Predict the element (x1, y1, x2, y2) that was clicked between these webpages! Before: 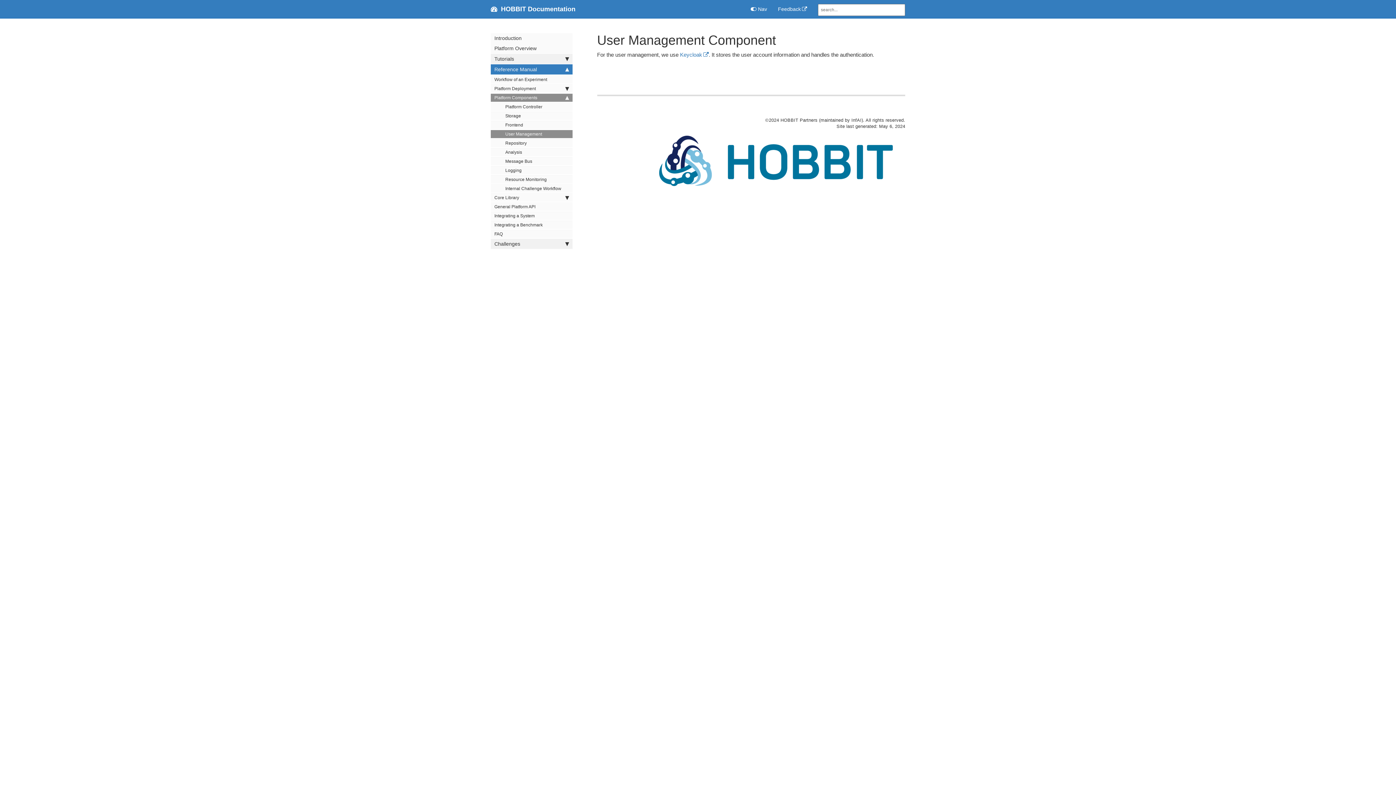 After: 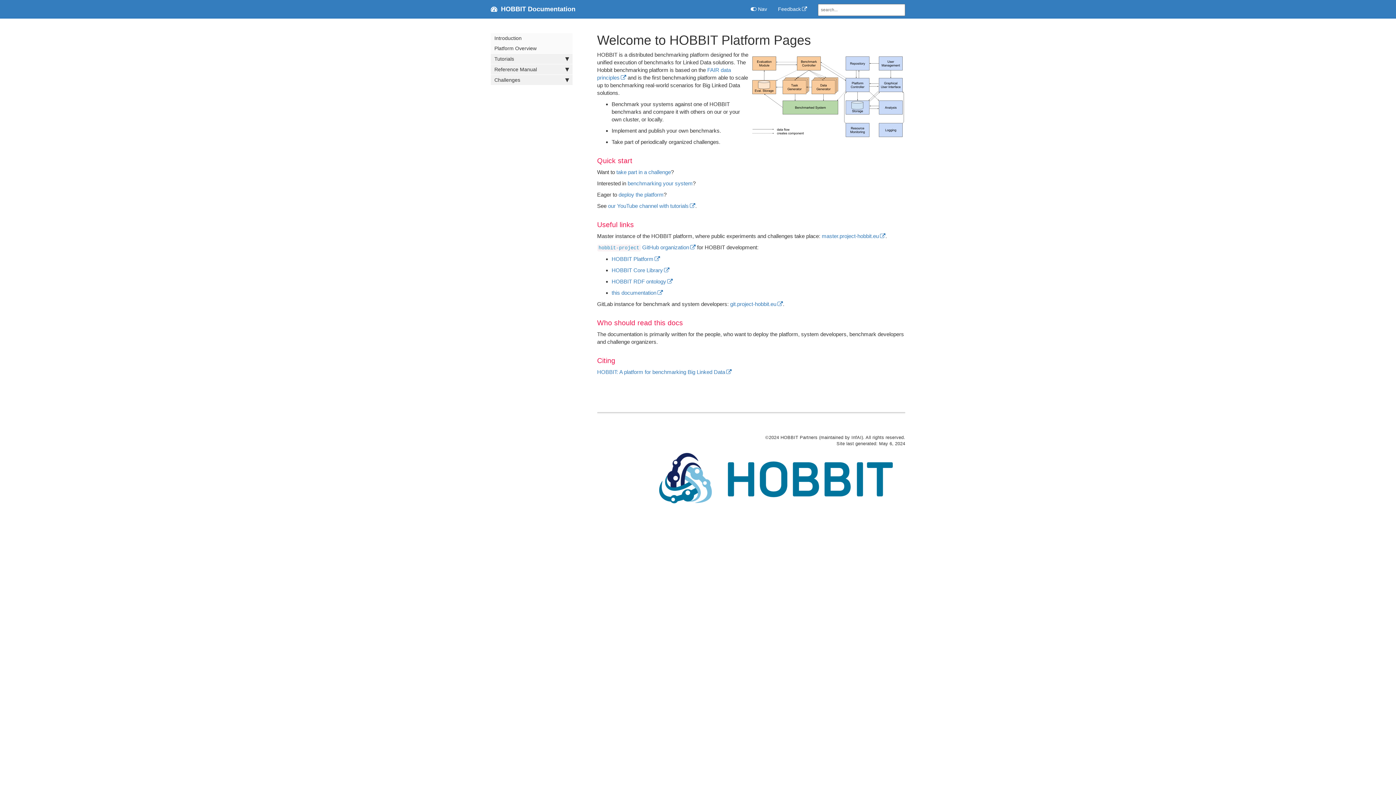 Action: bbox: (485, 0, 581, 18) label:   HOBBIT Documentation